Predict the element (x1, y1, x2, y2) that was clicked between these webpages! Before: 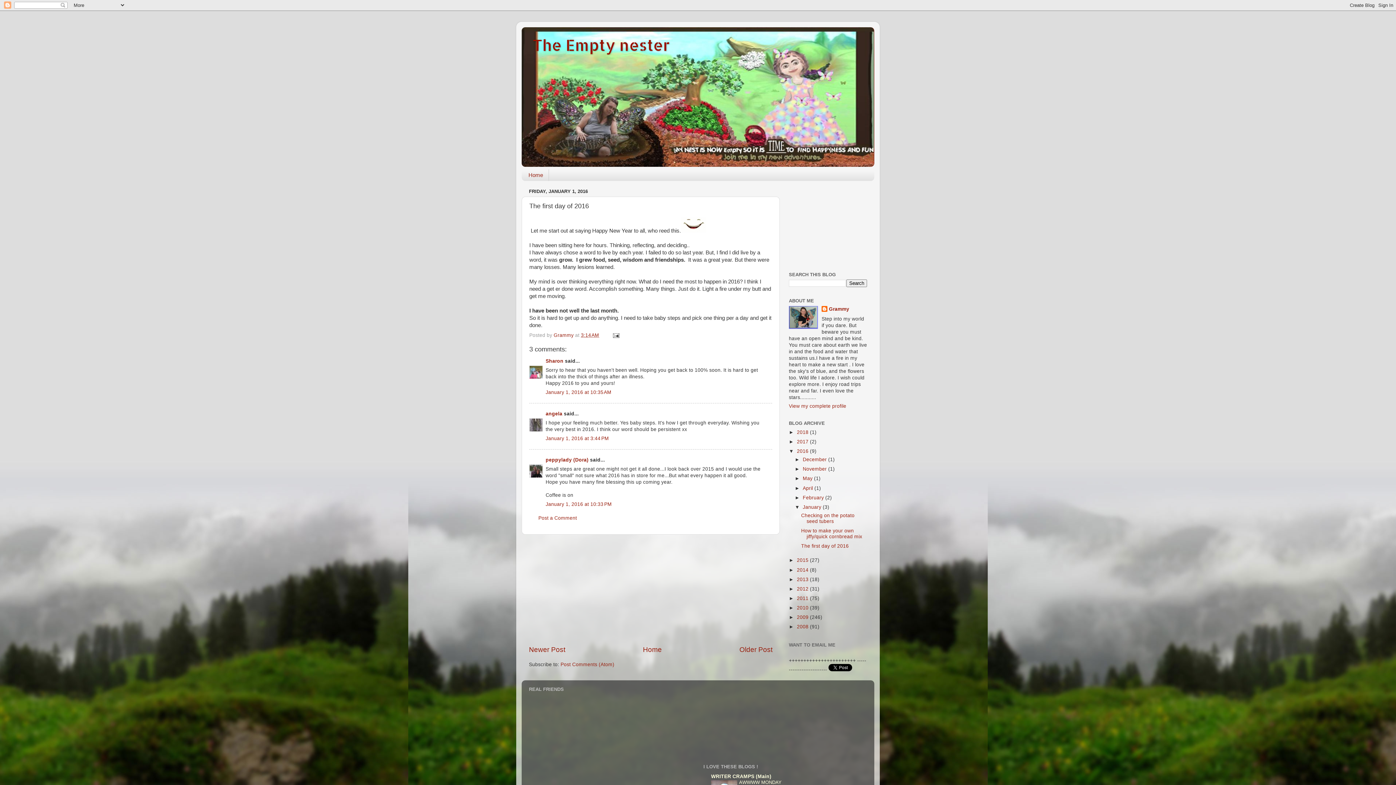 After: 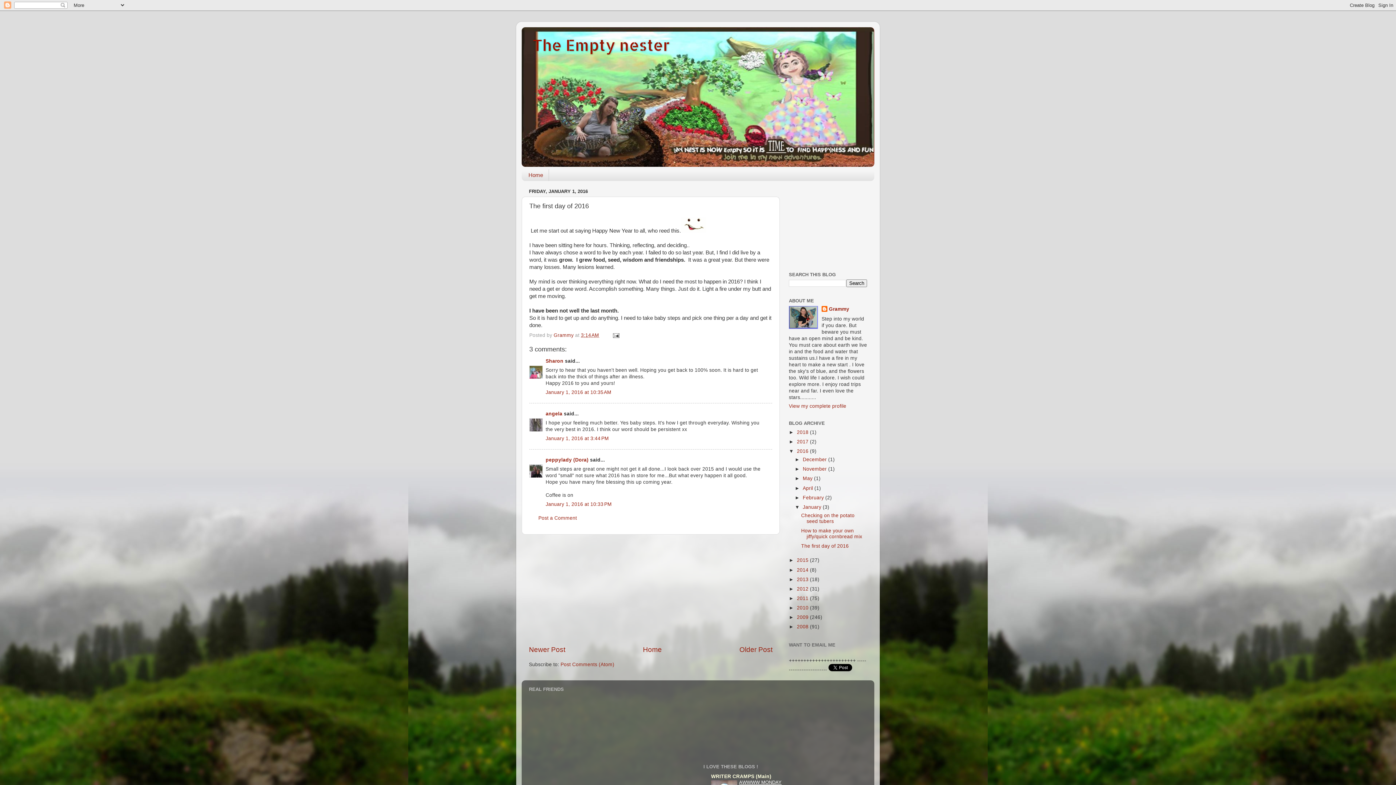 Action: label: AWWWW MONDAY bbox: (739, 779, 781, 785)